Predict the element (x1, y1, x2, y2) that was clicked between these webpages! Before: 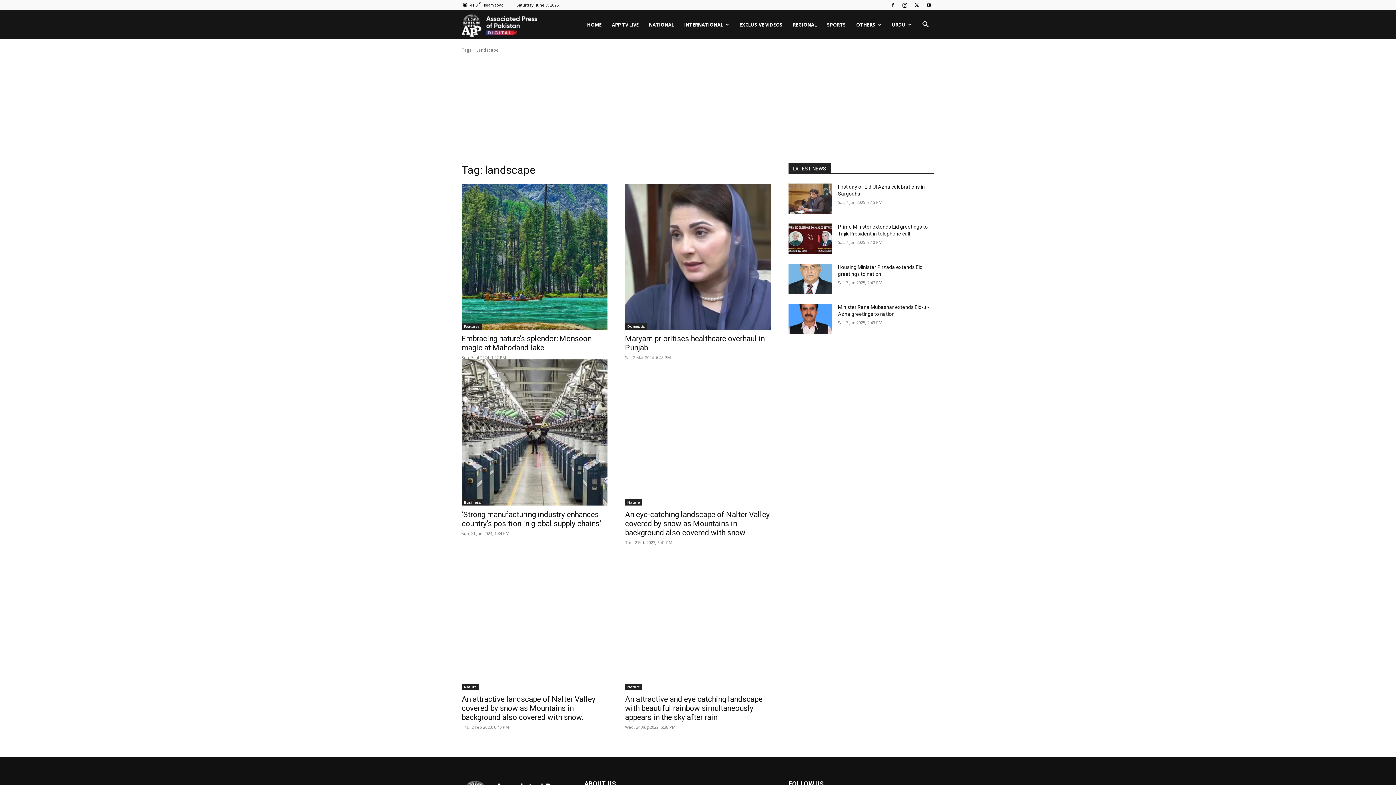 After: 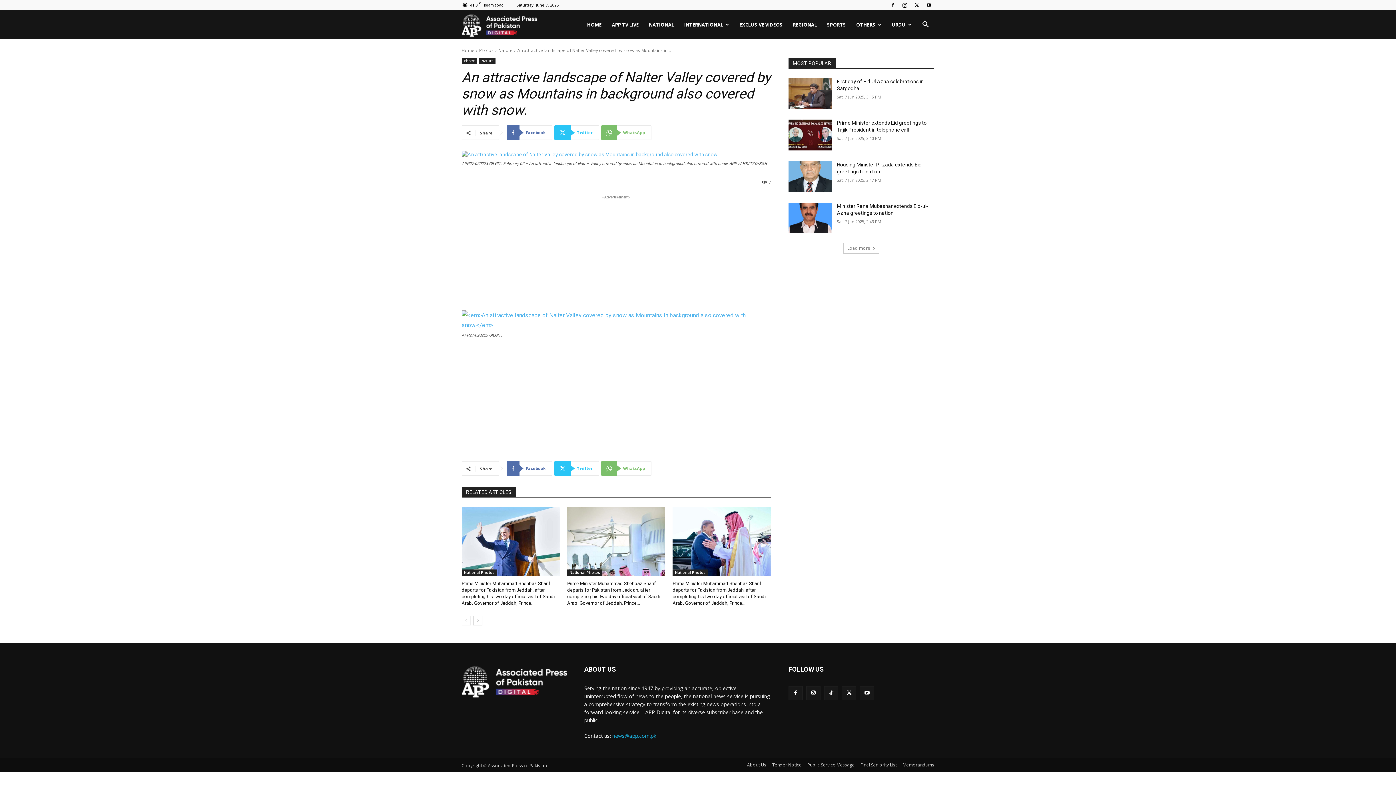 Action: bbox: (461, 695, 595, 722) label: An attractive landscape of Nalter Valley covered by snow as Mountains in background also covered with snow.